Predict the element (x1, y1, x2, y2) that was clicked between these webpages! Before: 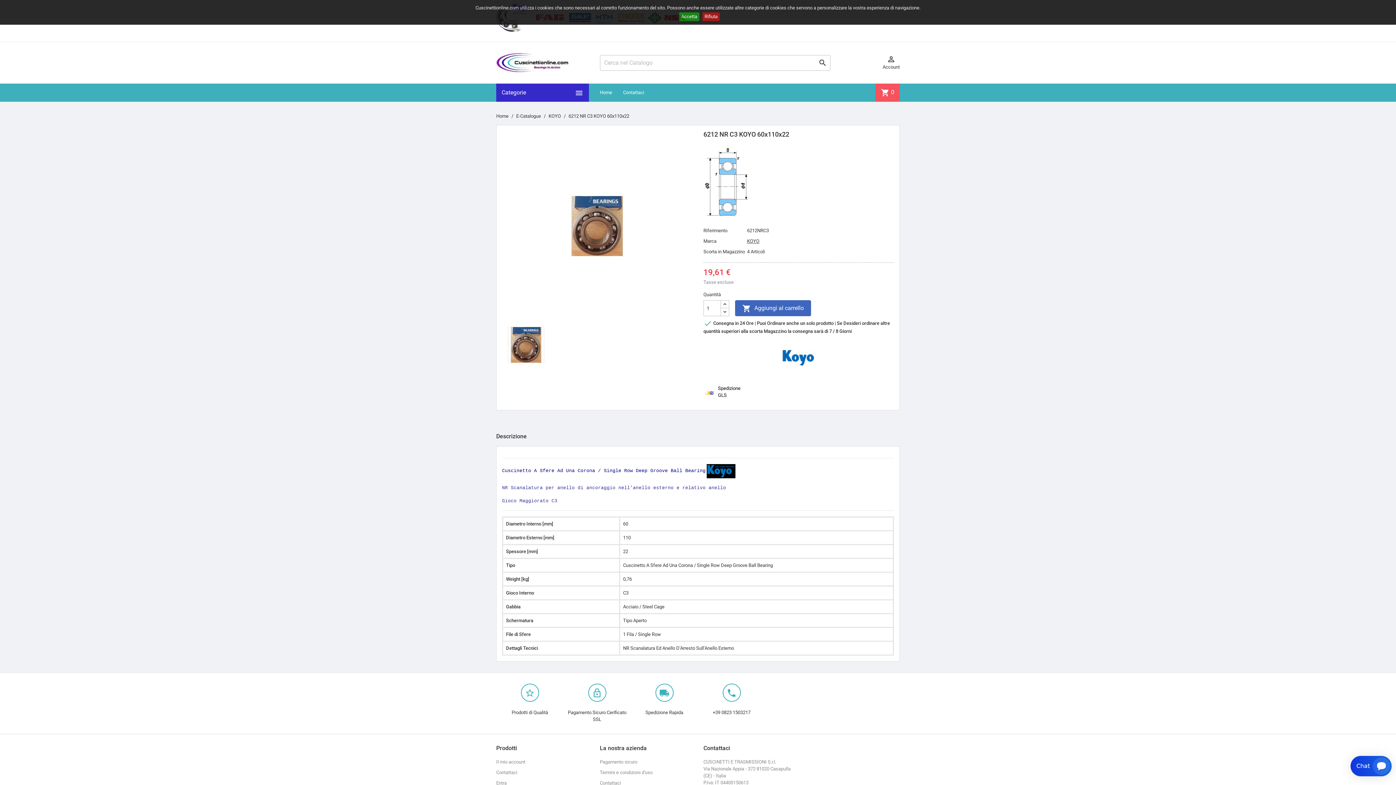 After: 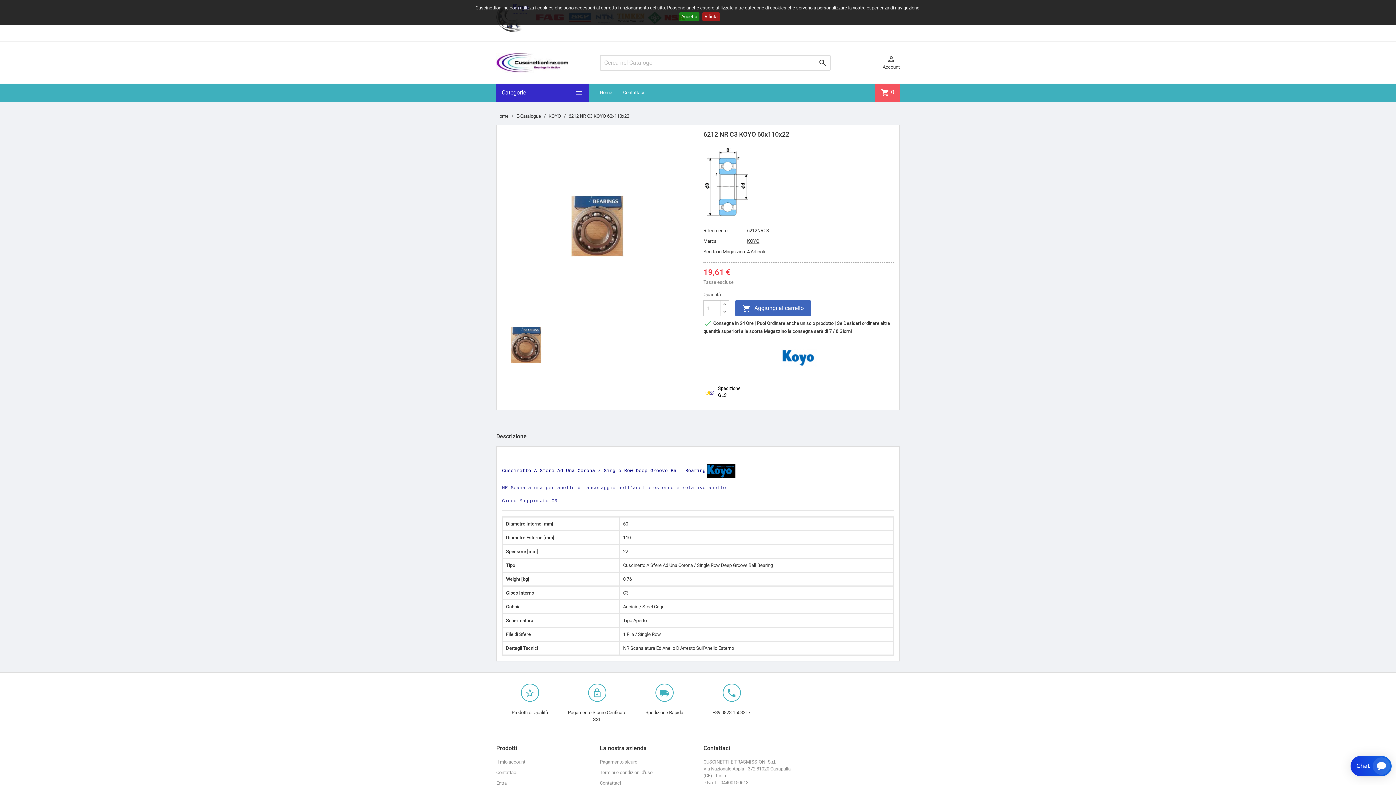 Action: bbox: (496, 432, 526, 441) label: Descrizione